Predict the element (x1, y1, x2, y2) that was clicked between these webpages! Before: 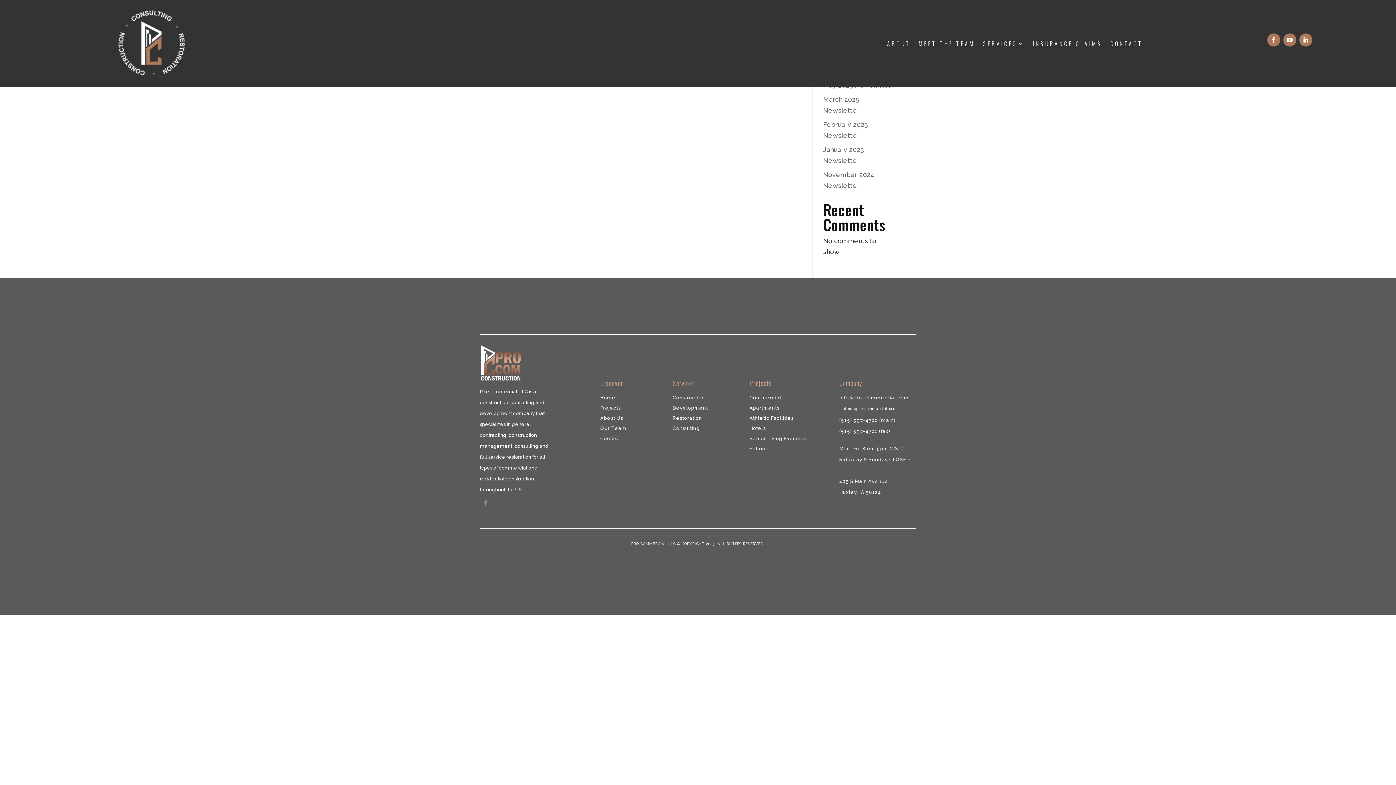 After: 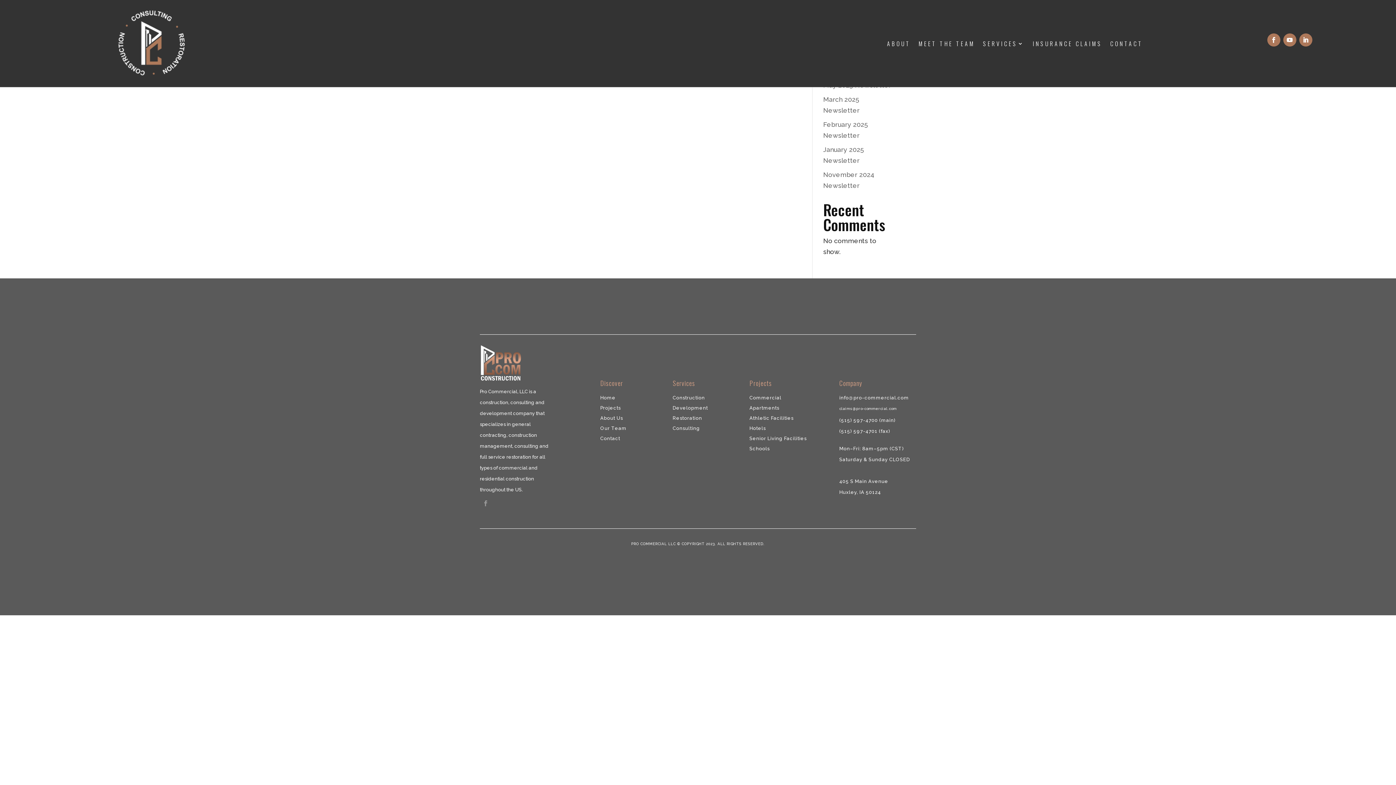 Action: label: ​Consulting bbox: (672, 425, 700, 431)